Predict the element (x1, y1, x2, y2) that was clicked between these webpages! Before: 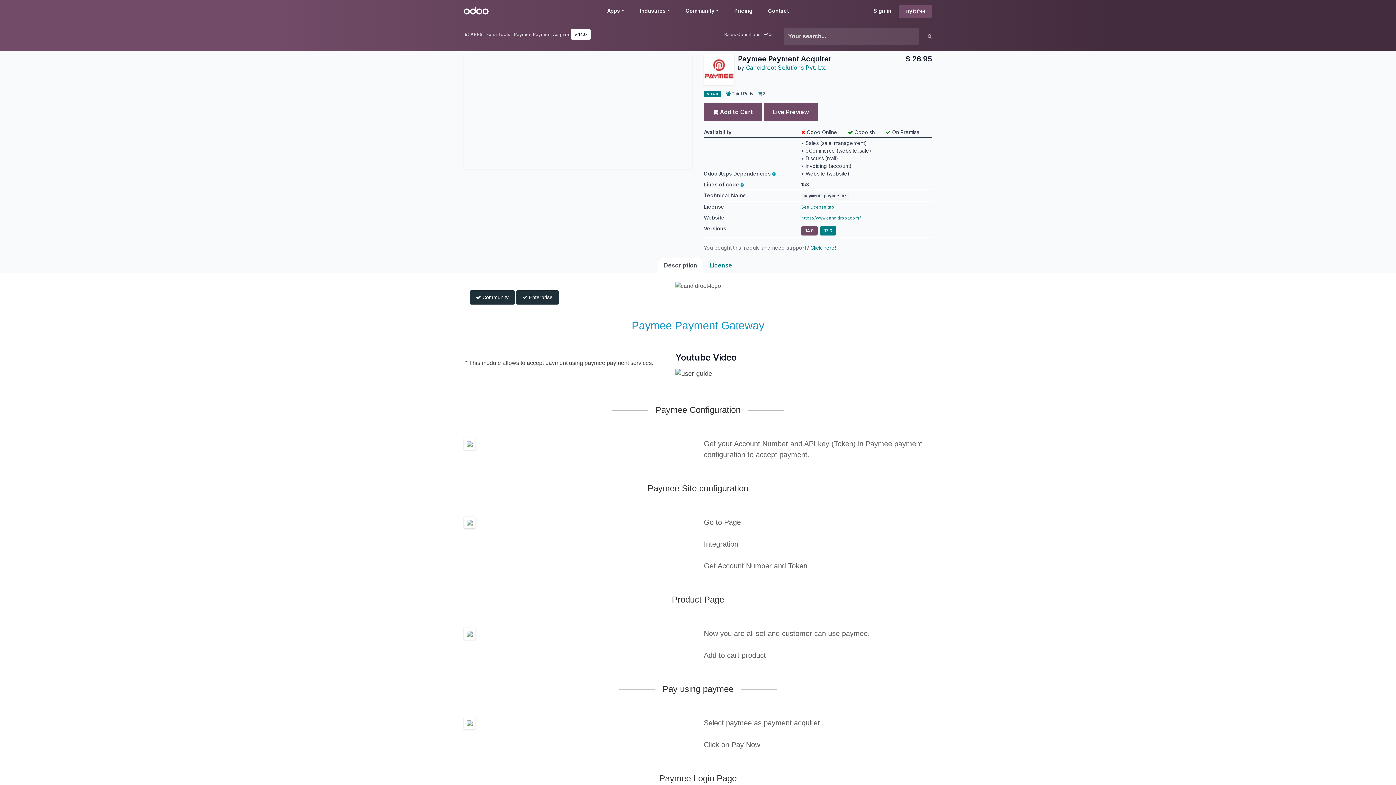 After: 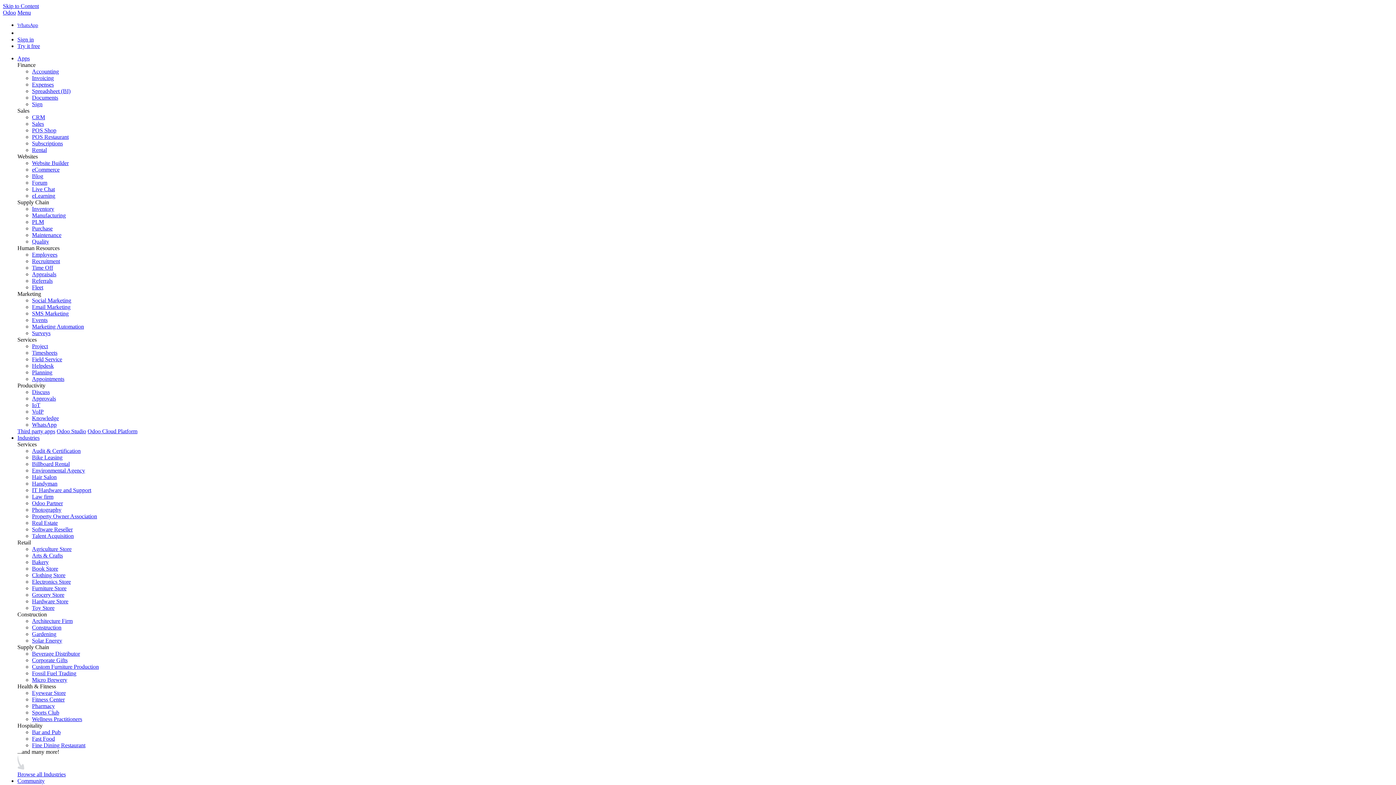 Action: label: Click here! bbox: (810, 244, 836, 250)